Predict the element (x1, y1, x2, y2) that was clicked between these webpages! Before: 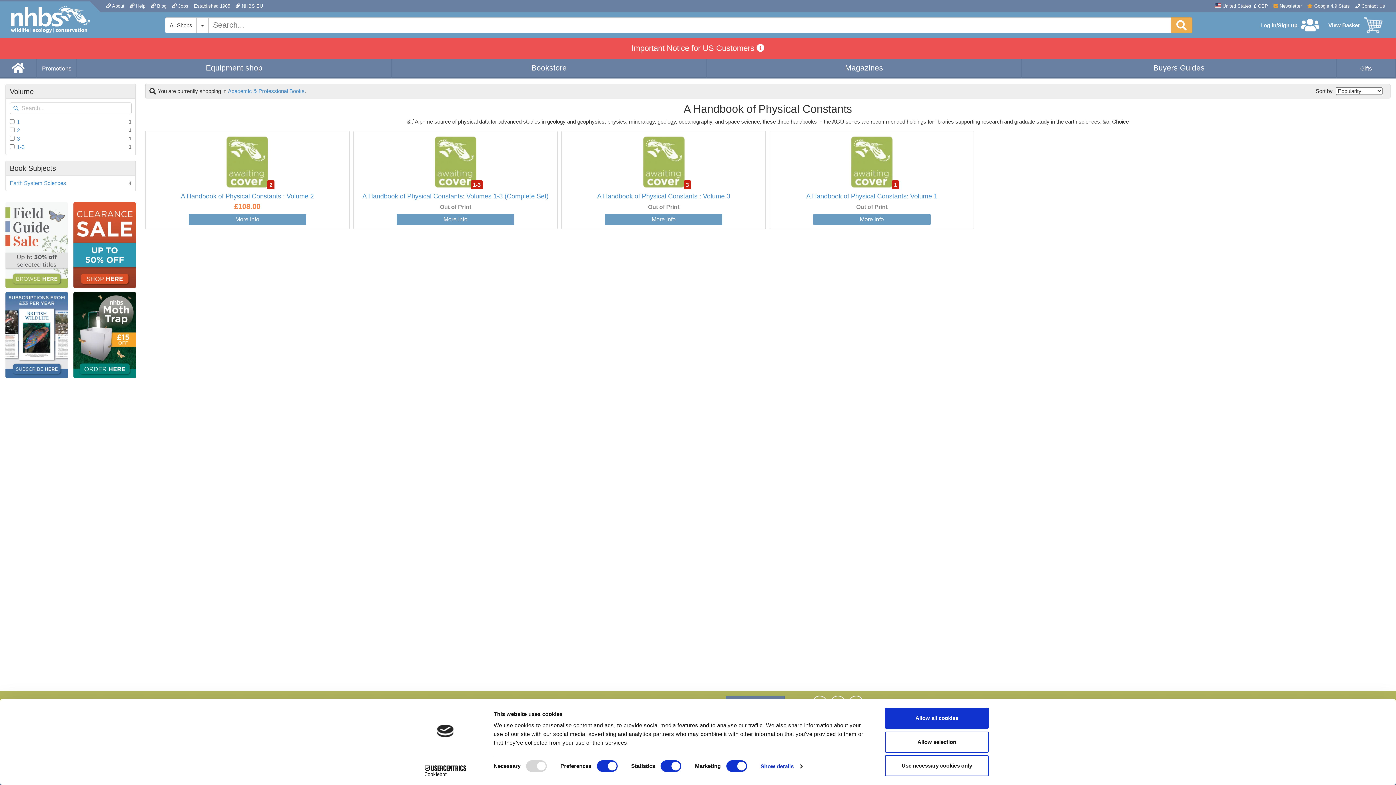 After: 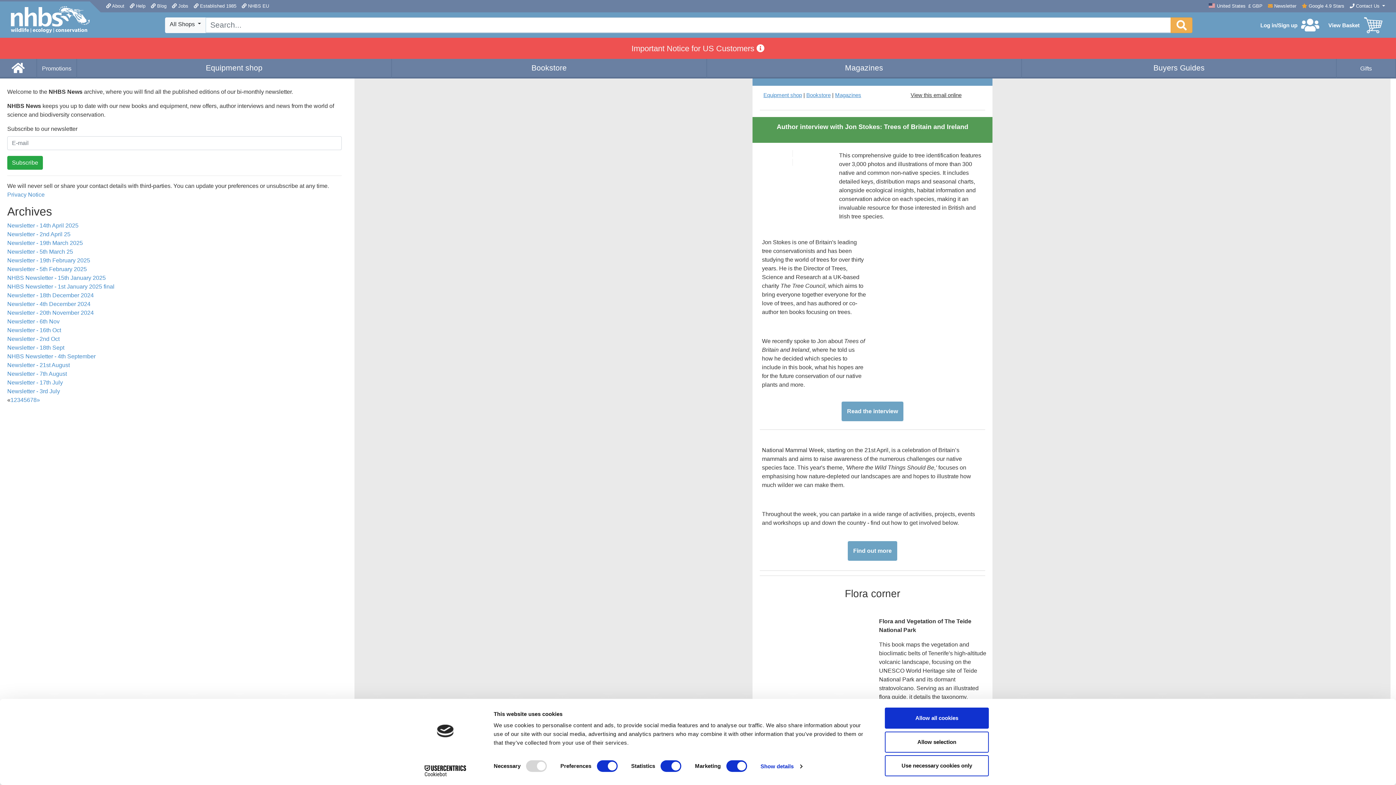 Action: label:  Newsletter bbox: (1273, 1, 1302, 12)